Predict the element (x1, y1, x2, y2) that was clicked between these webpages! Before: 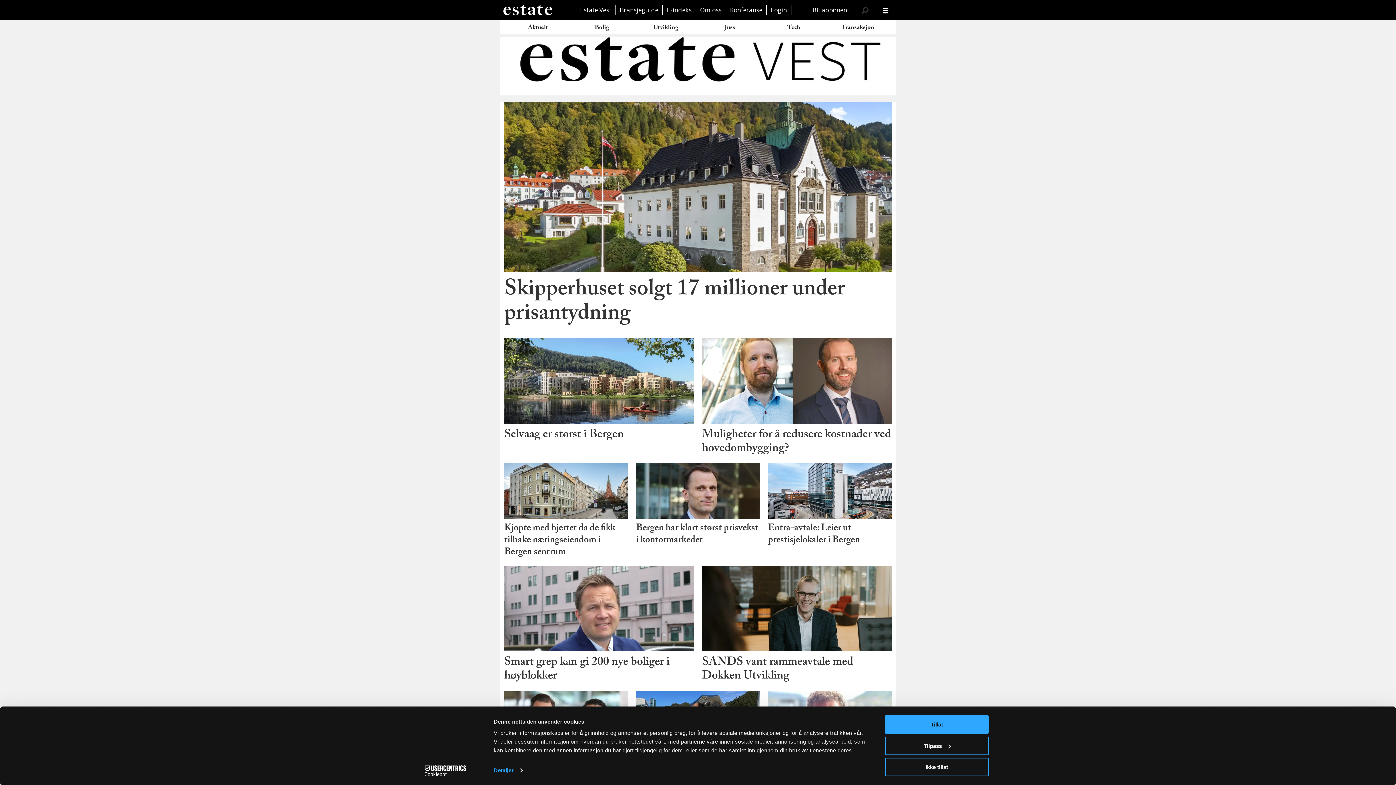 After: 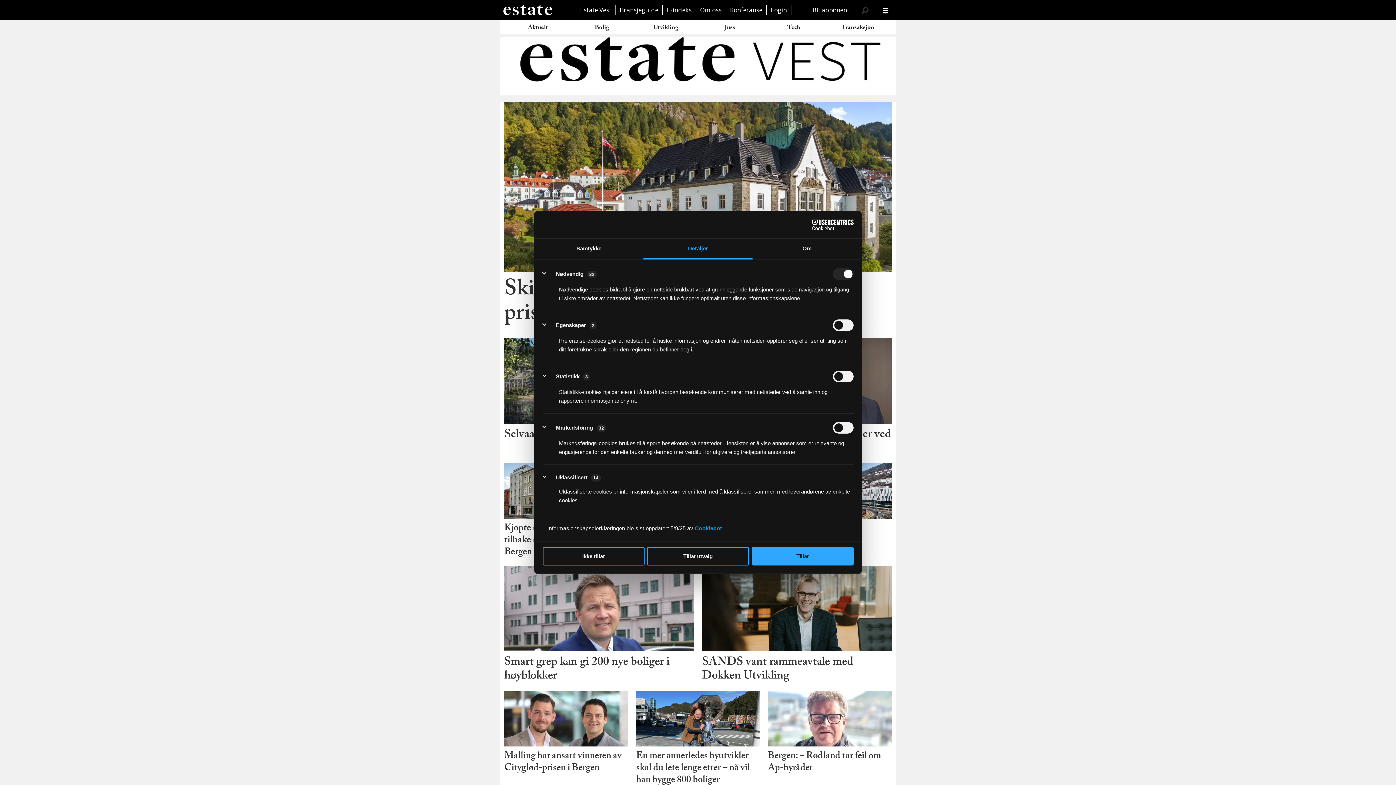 Action: bbox: (885, 736, 989, 755) label: Tilpass